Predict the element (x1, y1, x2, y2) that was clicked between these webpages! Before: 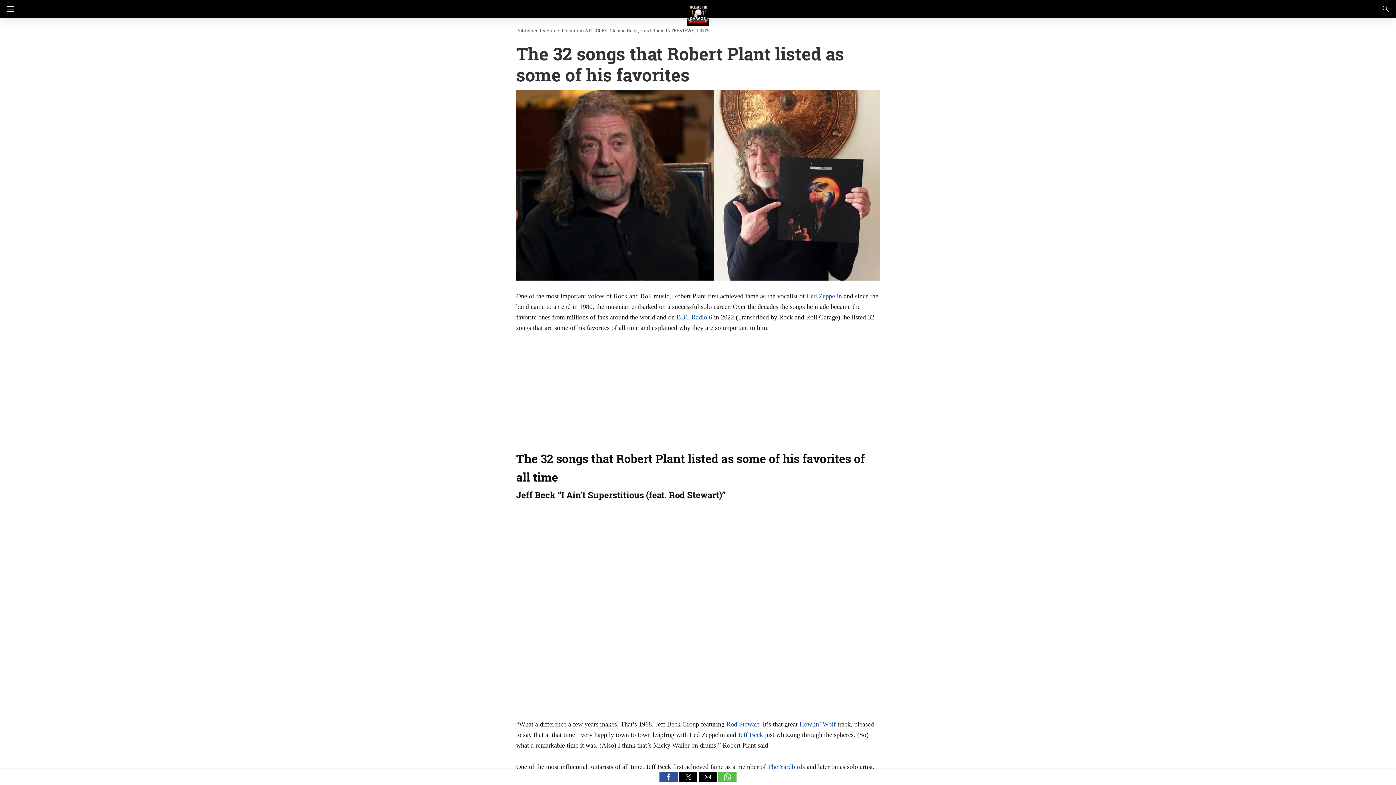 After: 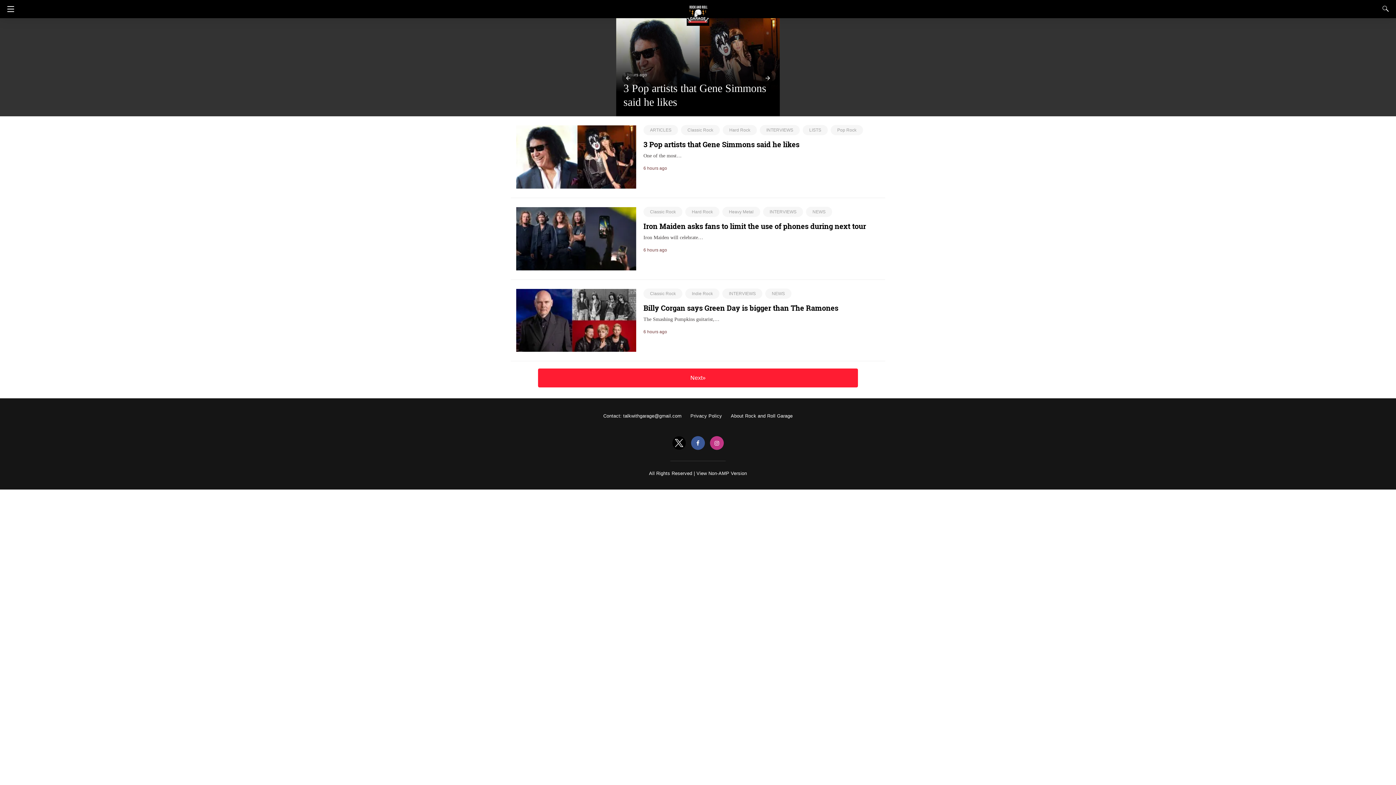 Action: bbox: (686, 0, 709, 22)